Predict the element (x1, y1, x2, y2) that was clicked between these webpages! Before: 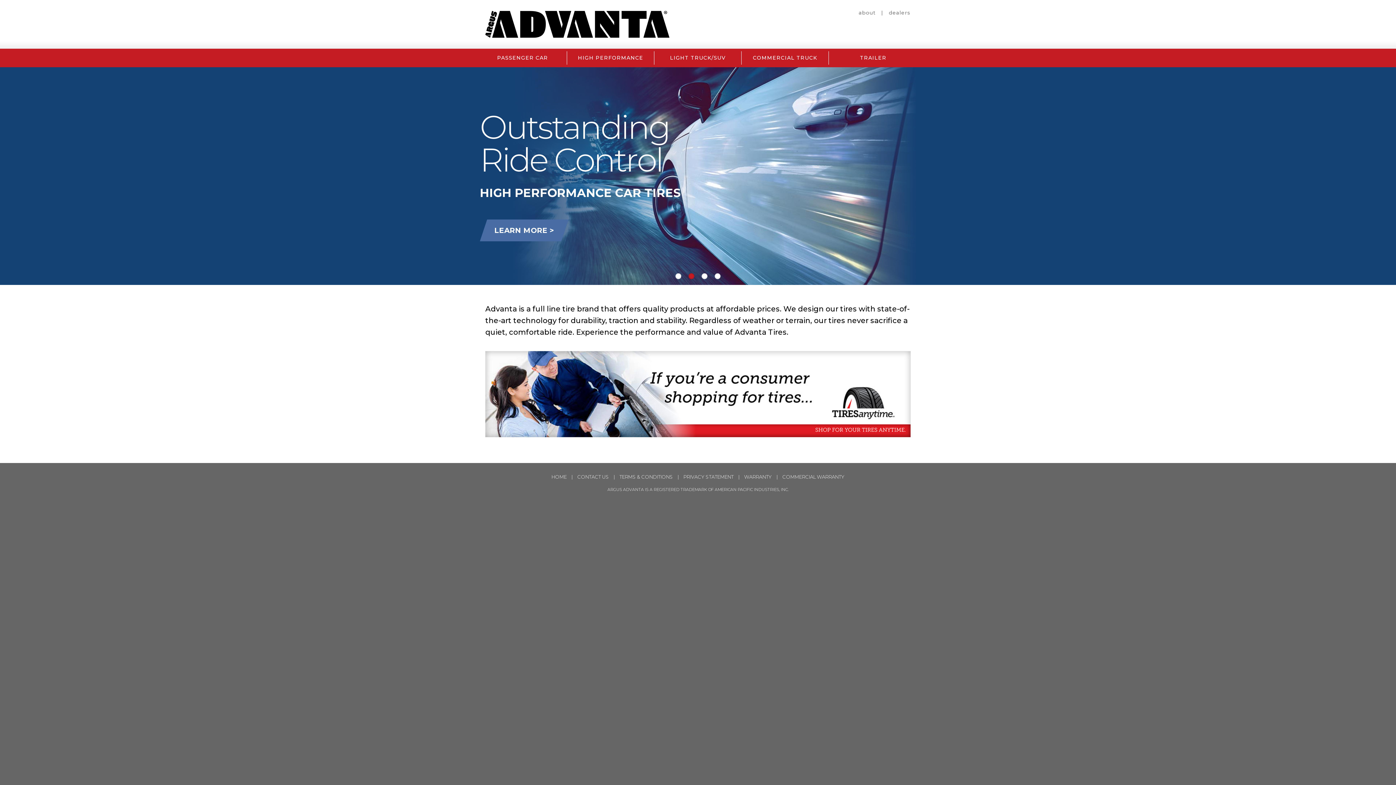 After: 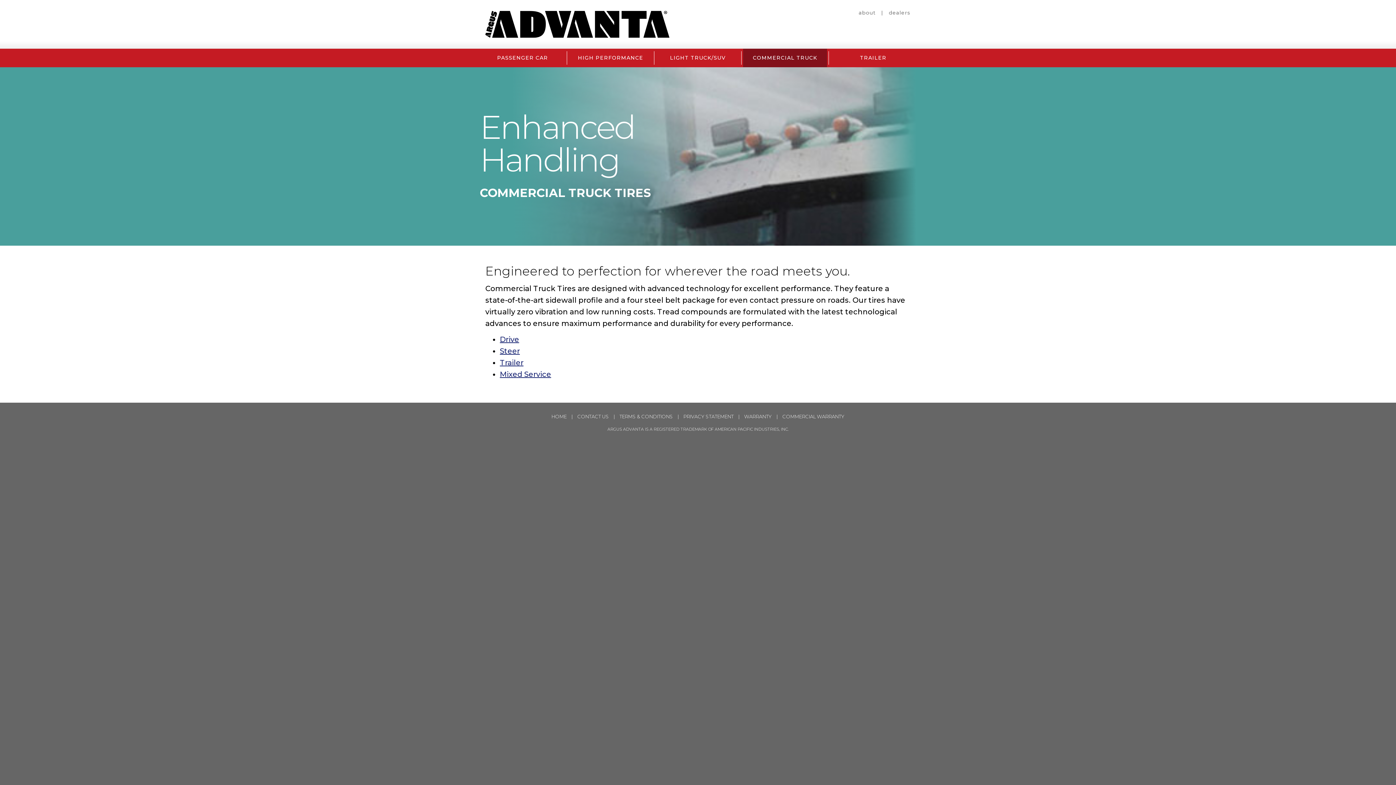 Action: bbox: (743, 48, 827, 67) label: COMMERCIAL TRUCK